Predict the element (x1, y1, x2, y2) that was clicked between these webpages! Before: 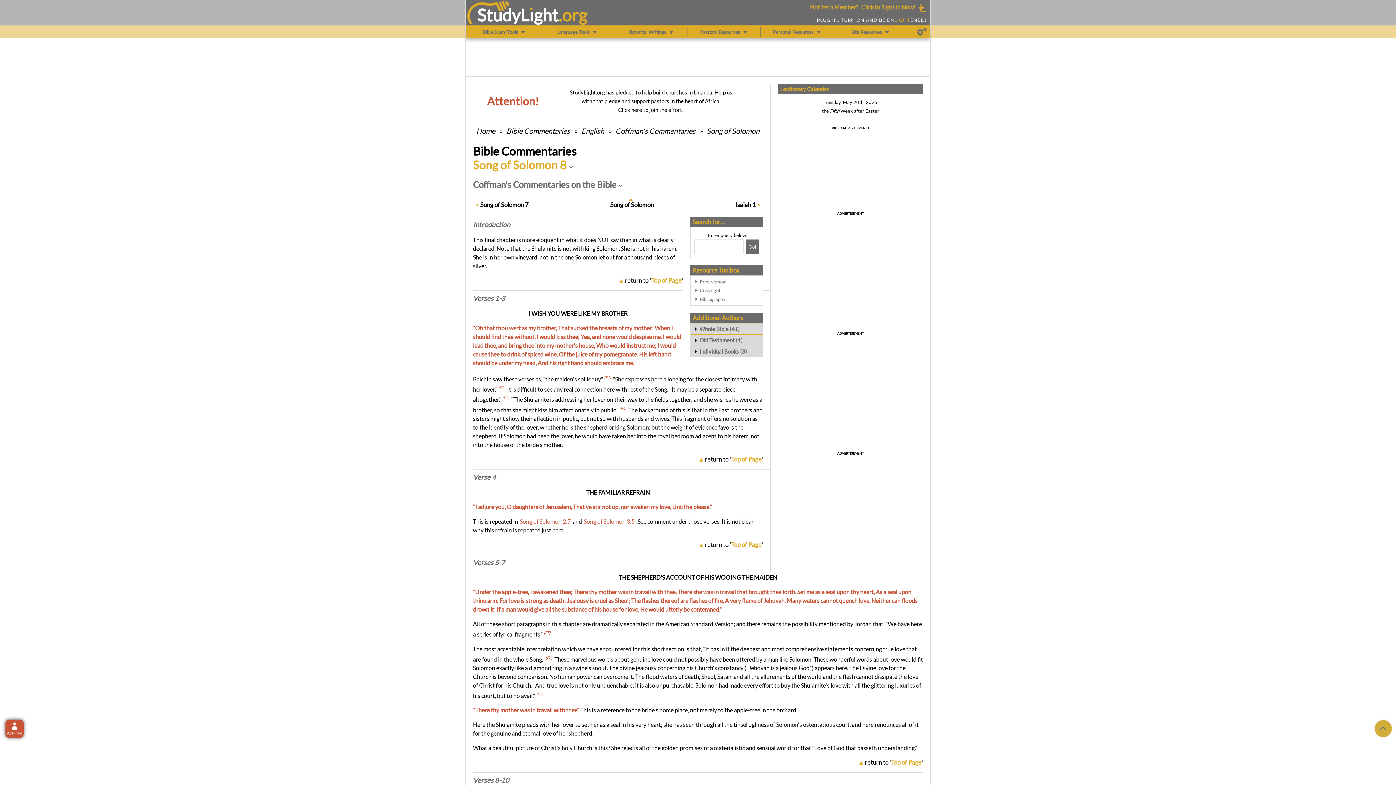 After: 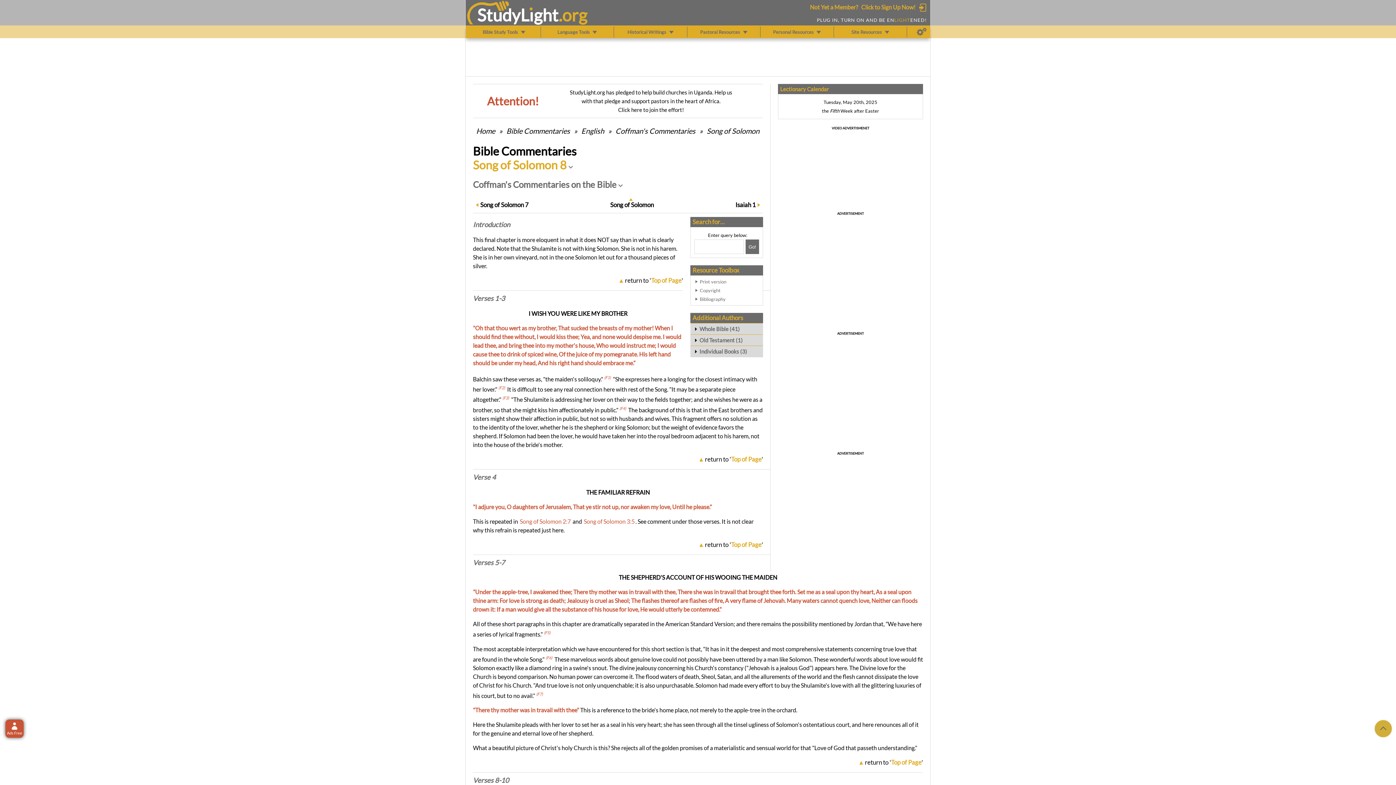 Action: bbox: (473, 558, 505, 566) label: Verses 5-7